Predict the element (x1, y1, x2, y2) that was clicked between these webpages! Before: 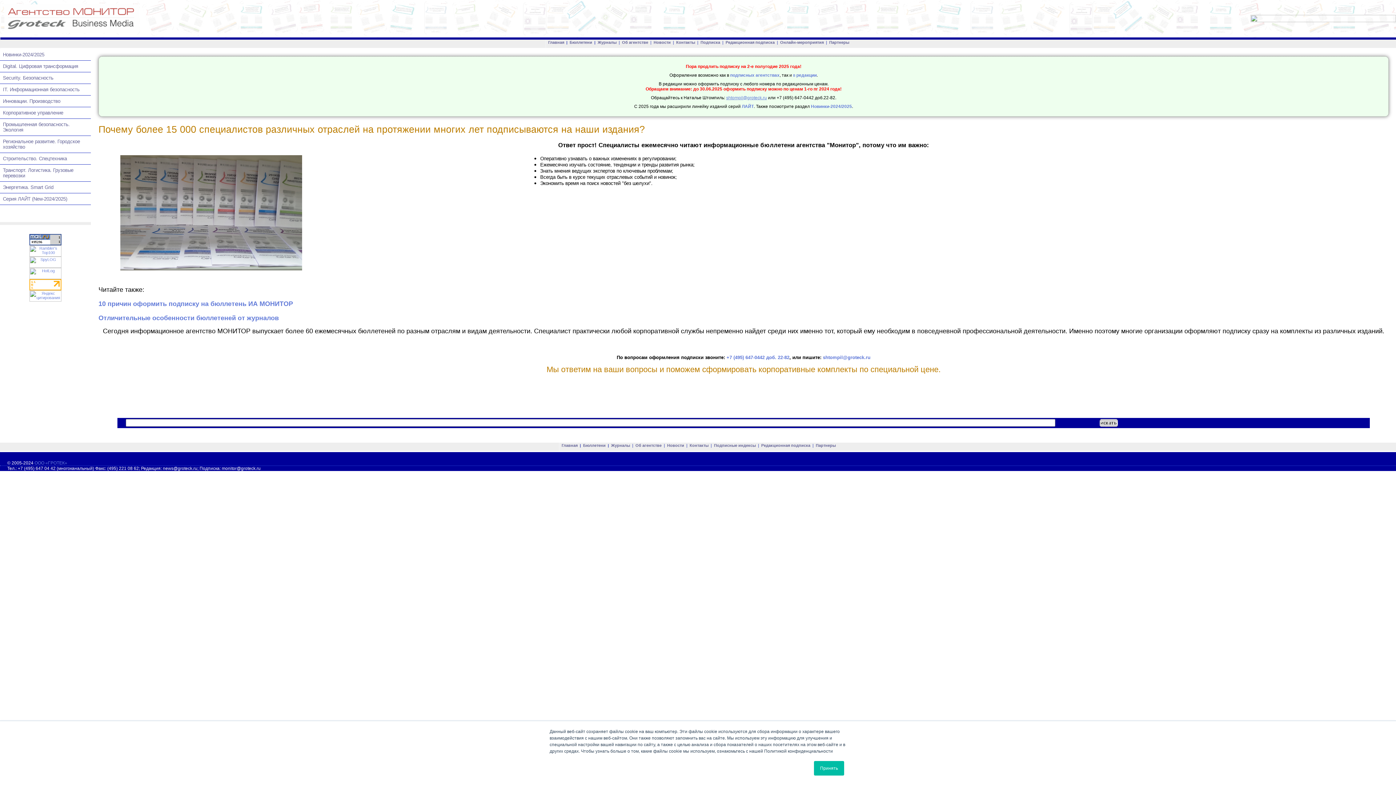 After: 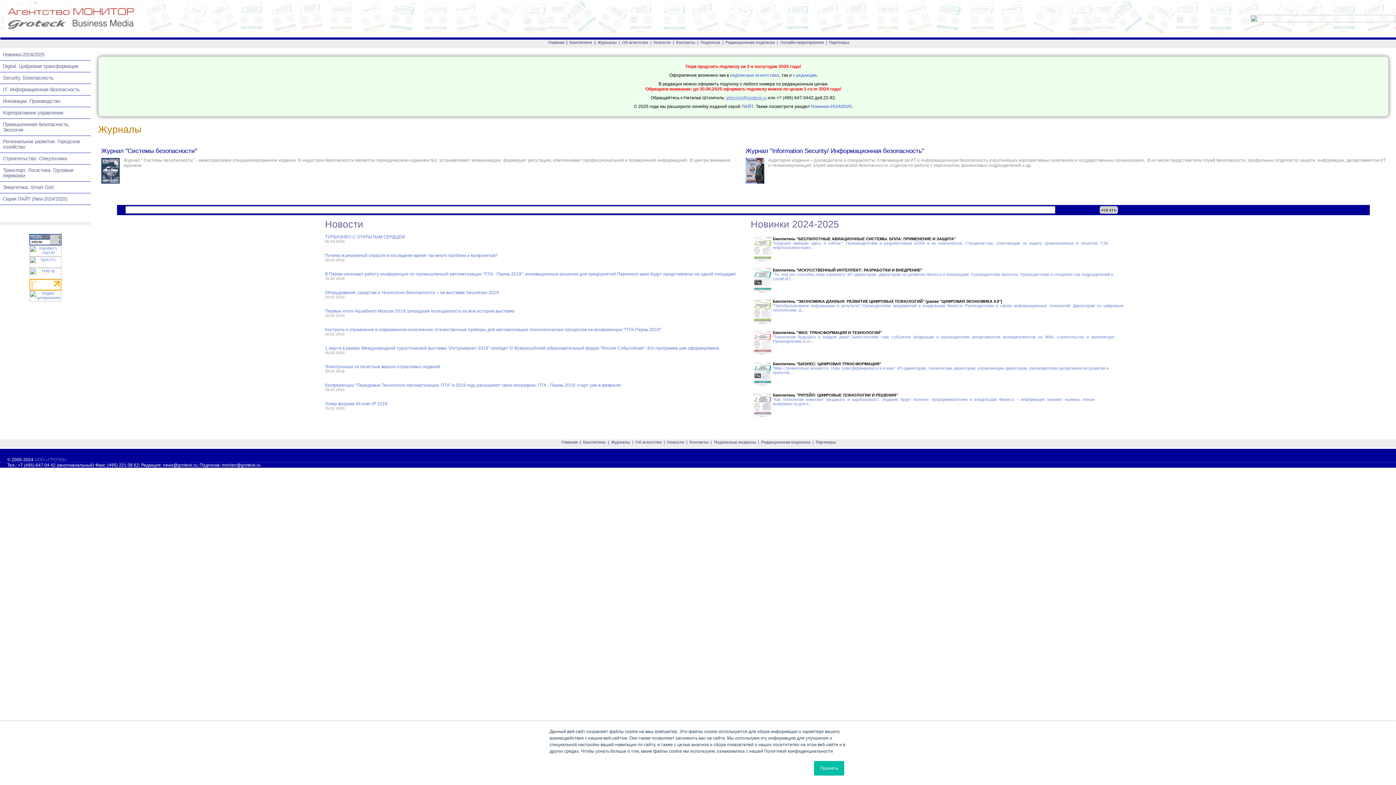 Action: bbox: (610, 443, 631, 447) label:  Журналы 